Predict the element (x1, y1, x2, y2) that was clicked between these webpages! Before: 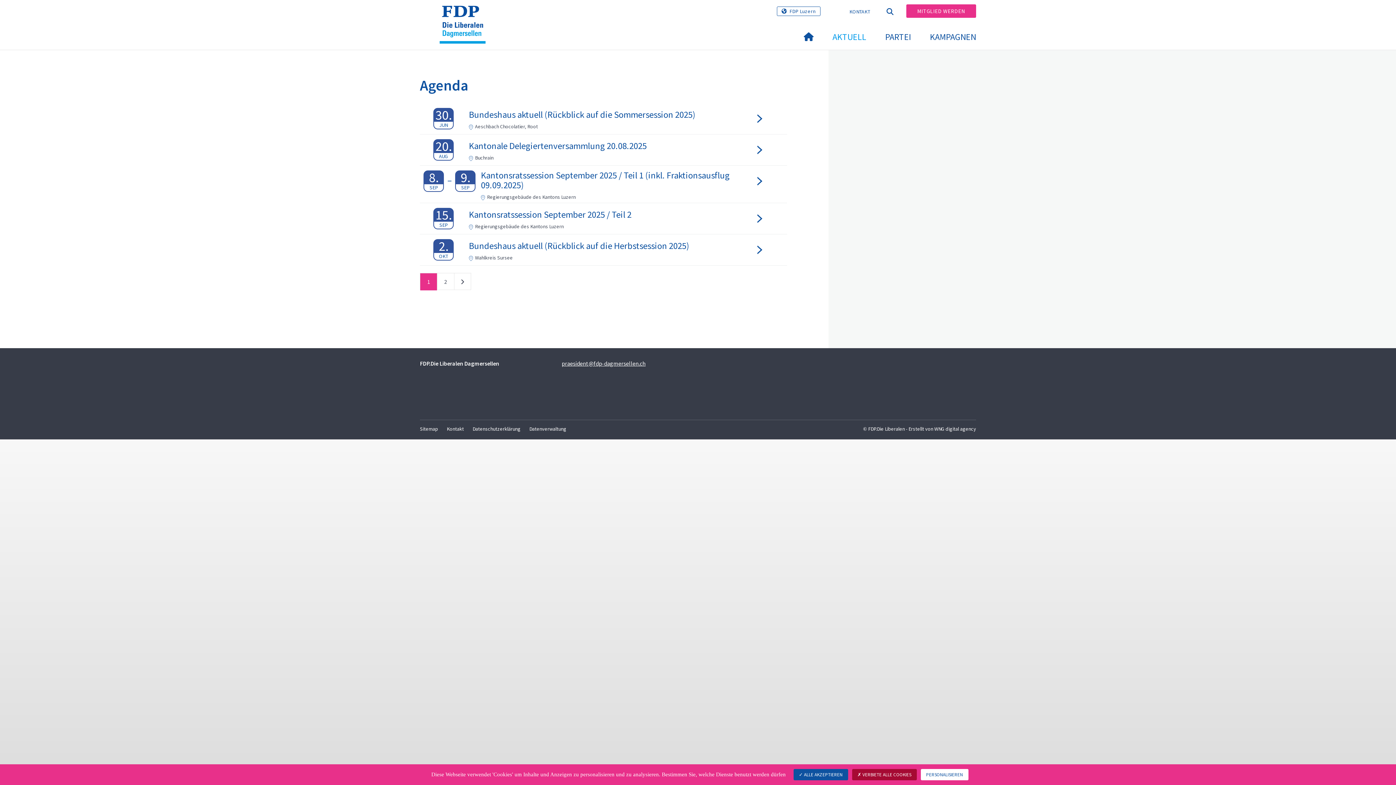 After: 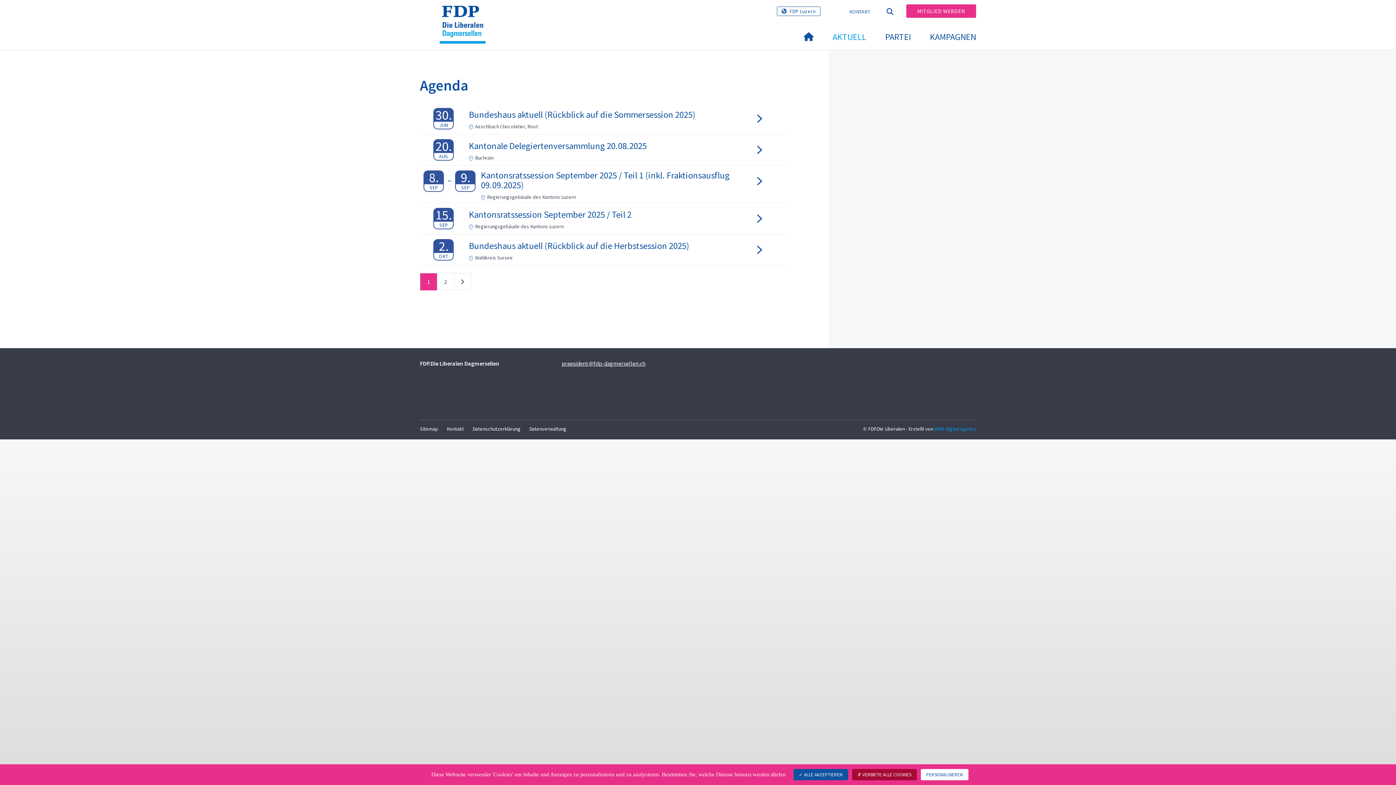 Action: label: WNG digital agency bbox: (934, 425, 976, 432)